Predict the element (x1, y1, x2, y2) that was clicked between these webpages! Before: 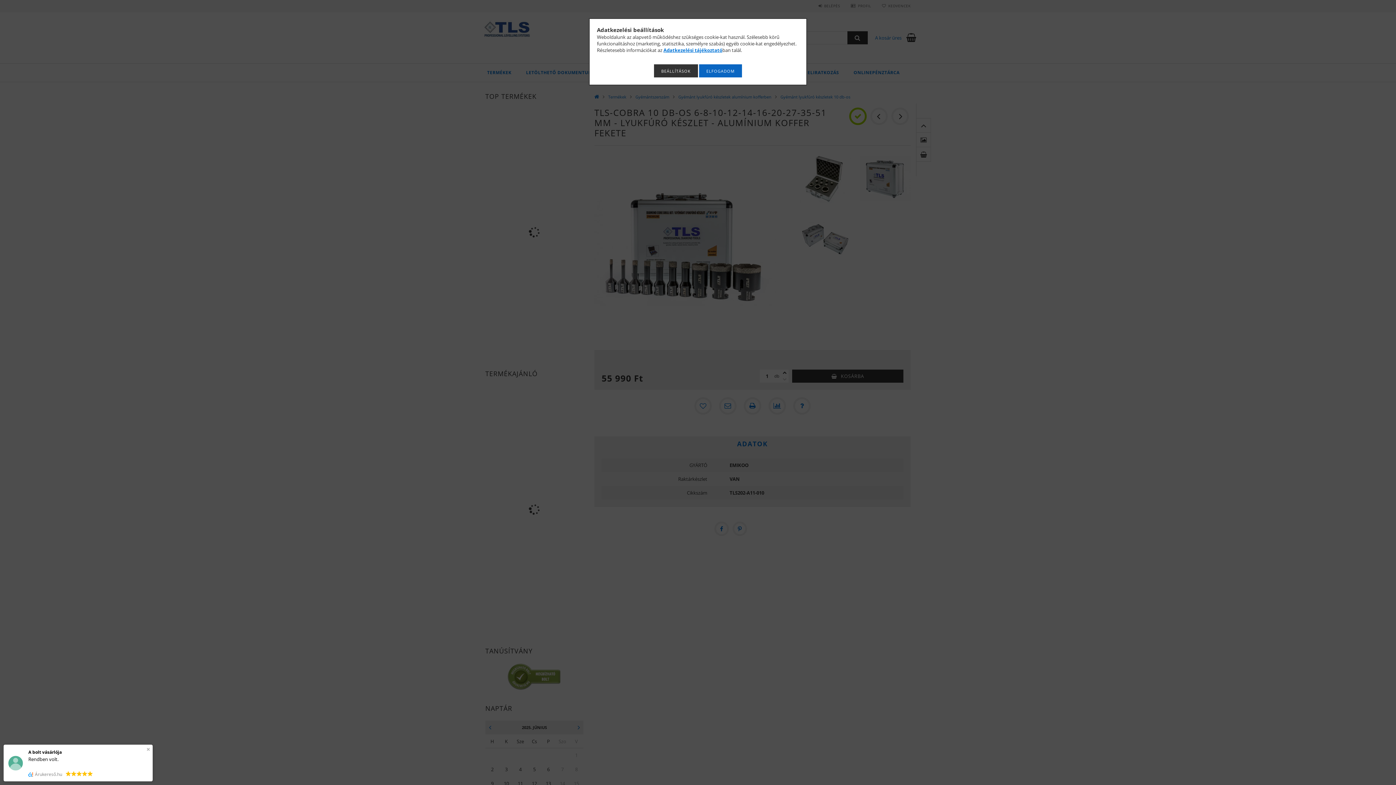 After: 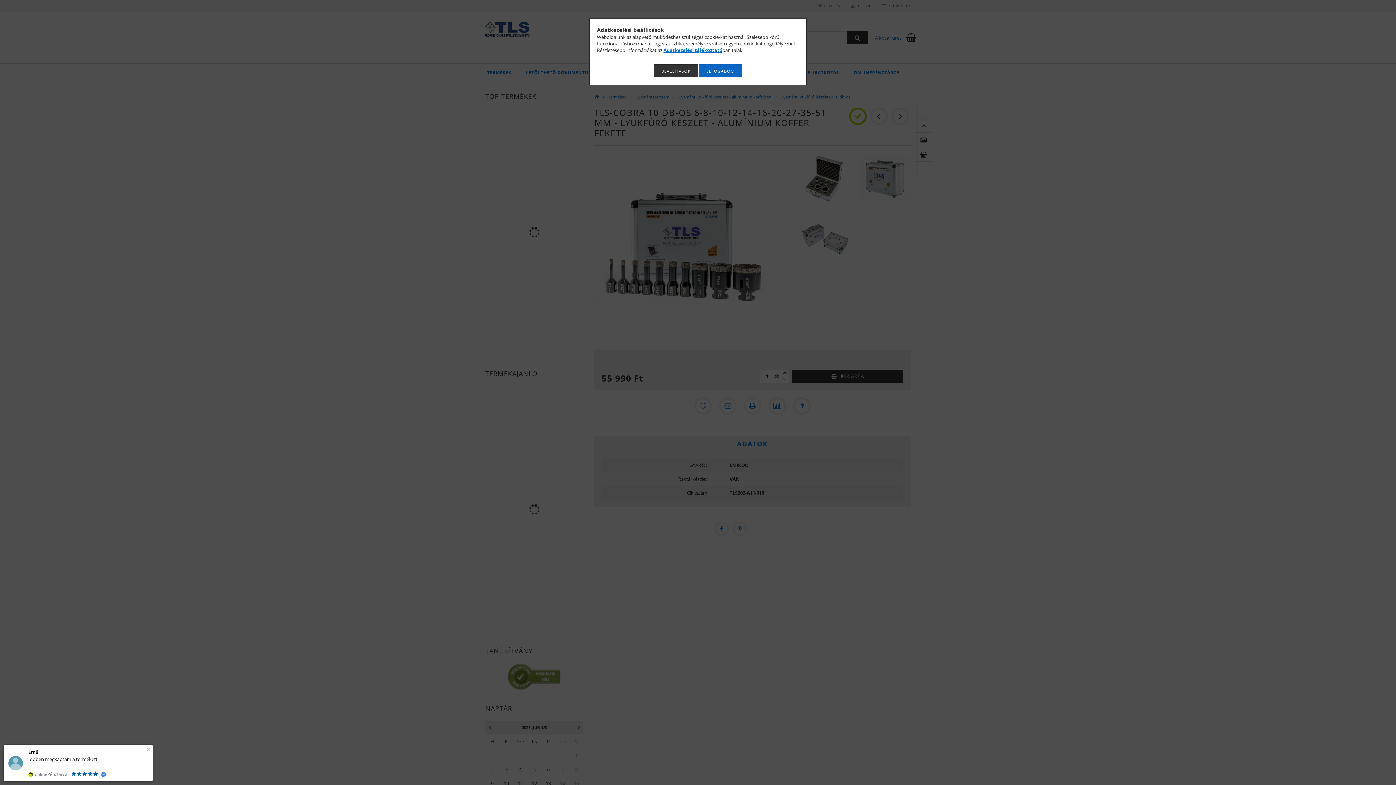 Action: bbox: (663, 46, 722, 53) label: Adatkezelési tájékoztató